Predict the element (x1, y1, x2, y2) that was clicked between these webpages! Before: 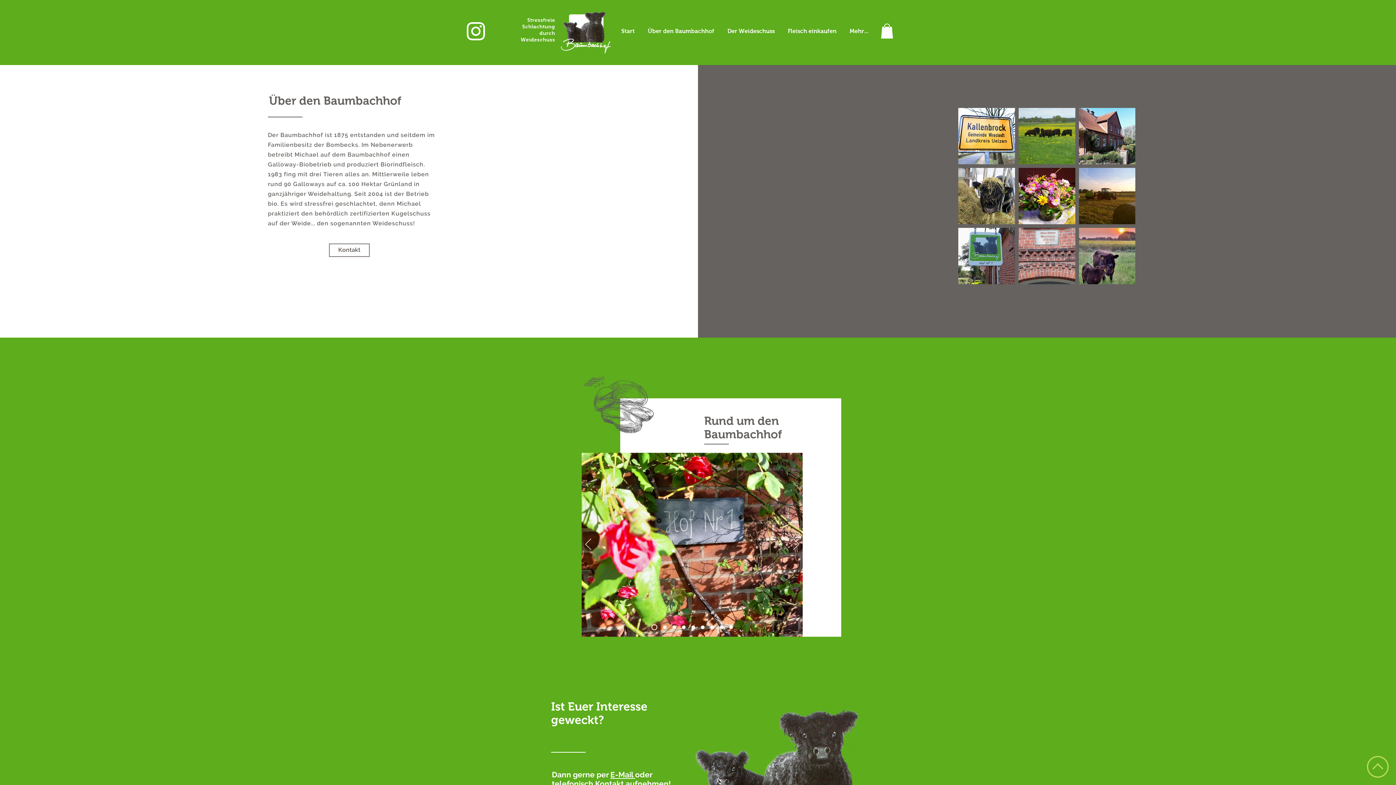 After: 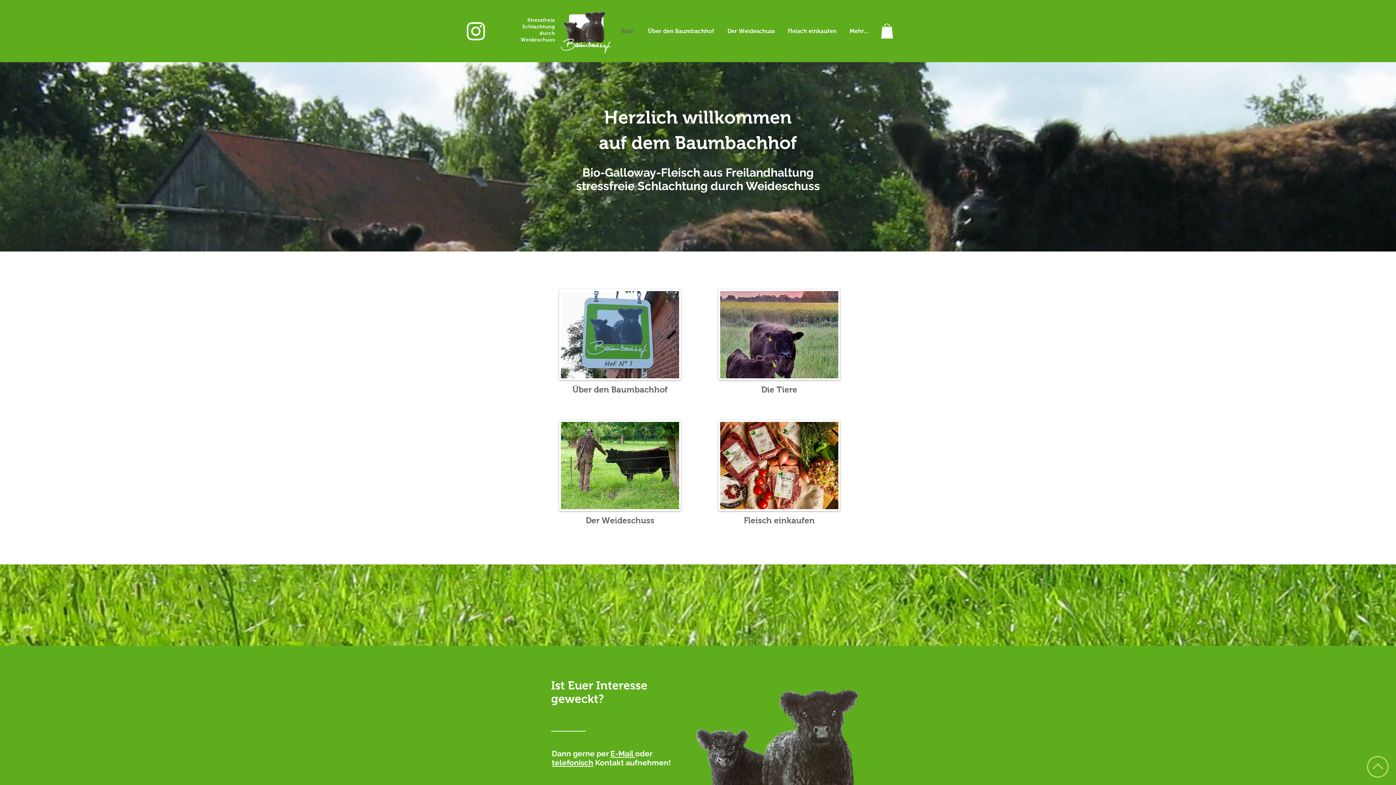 Action: bbox: (720, 625, 723, 629) label: Bogart auf Rundballen